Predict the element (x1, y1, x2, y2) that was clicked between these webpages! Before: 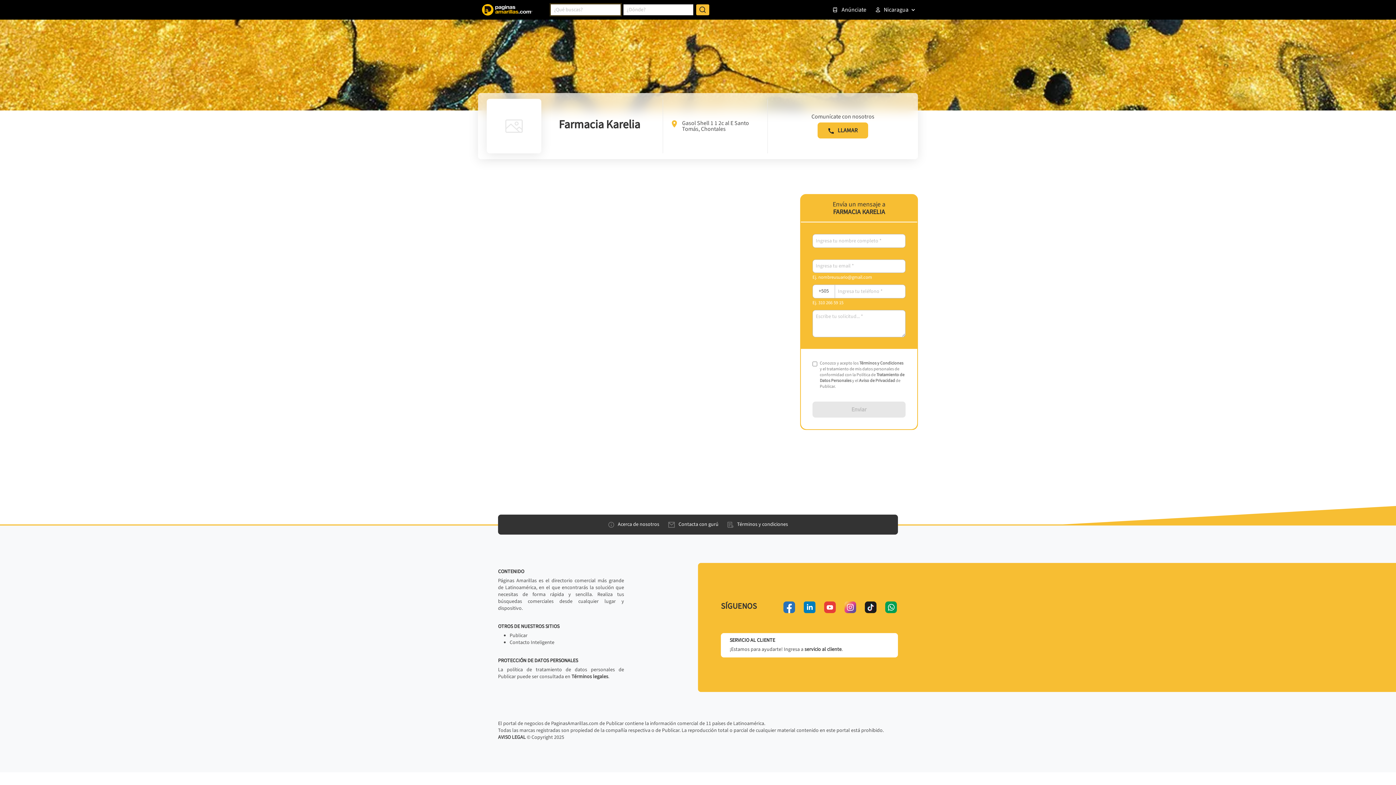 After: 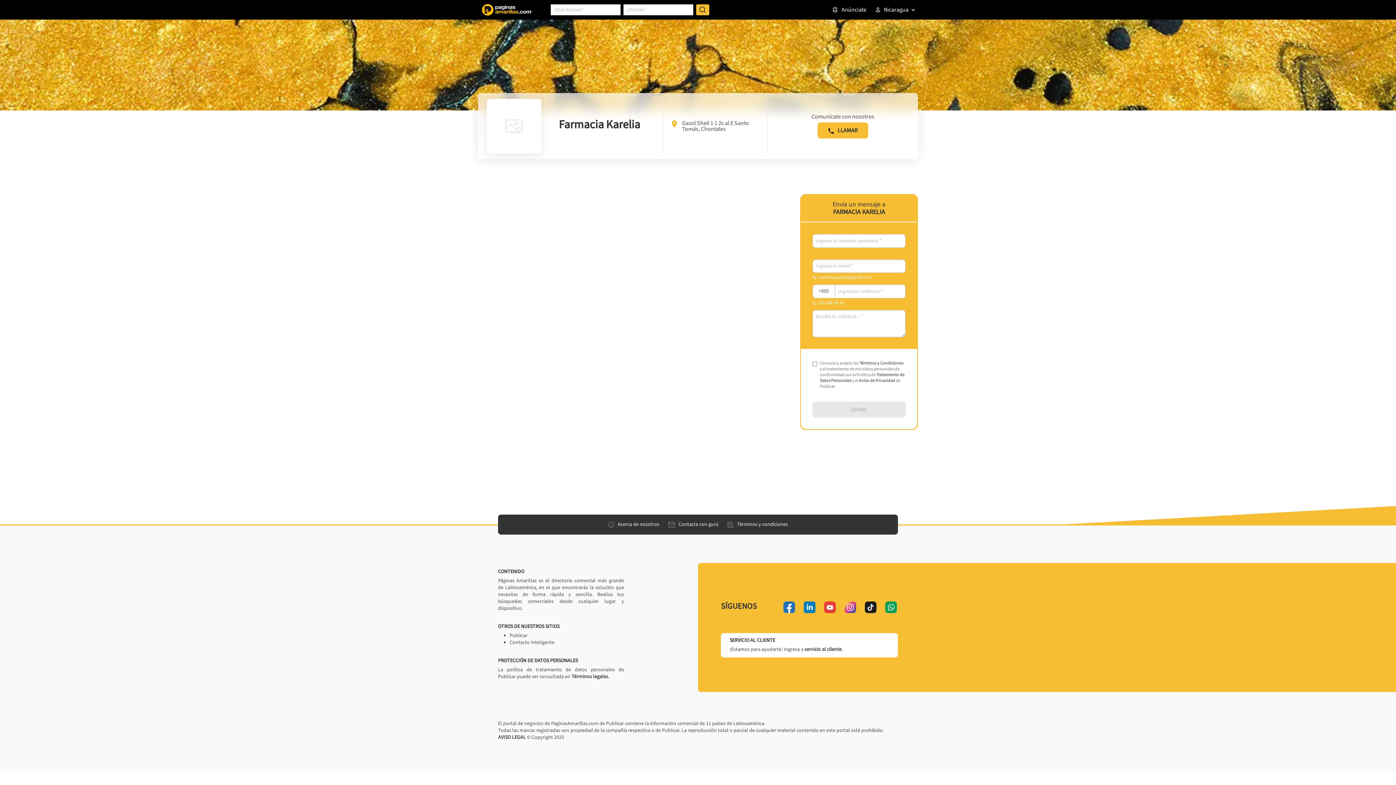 Action: bbox: (885, 601, 897, 613) label: whatsapp